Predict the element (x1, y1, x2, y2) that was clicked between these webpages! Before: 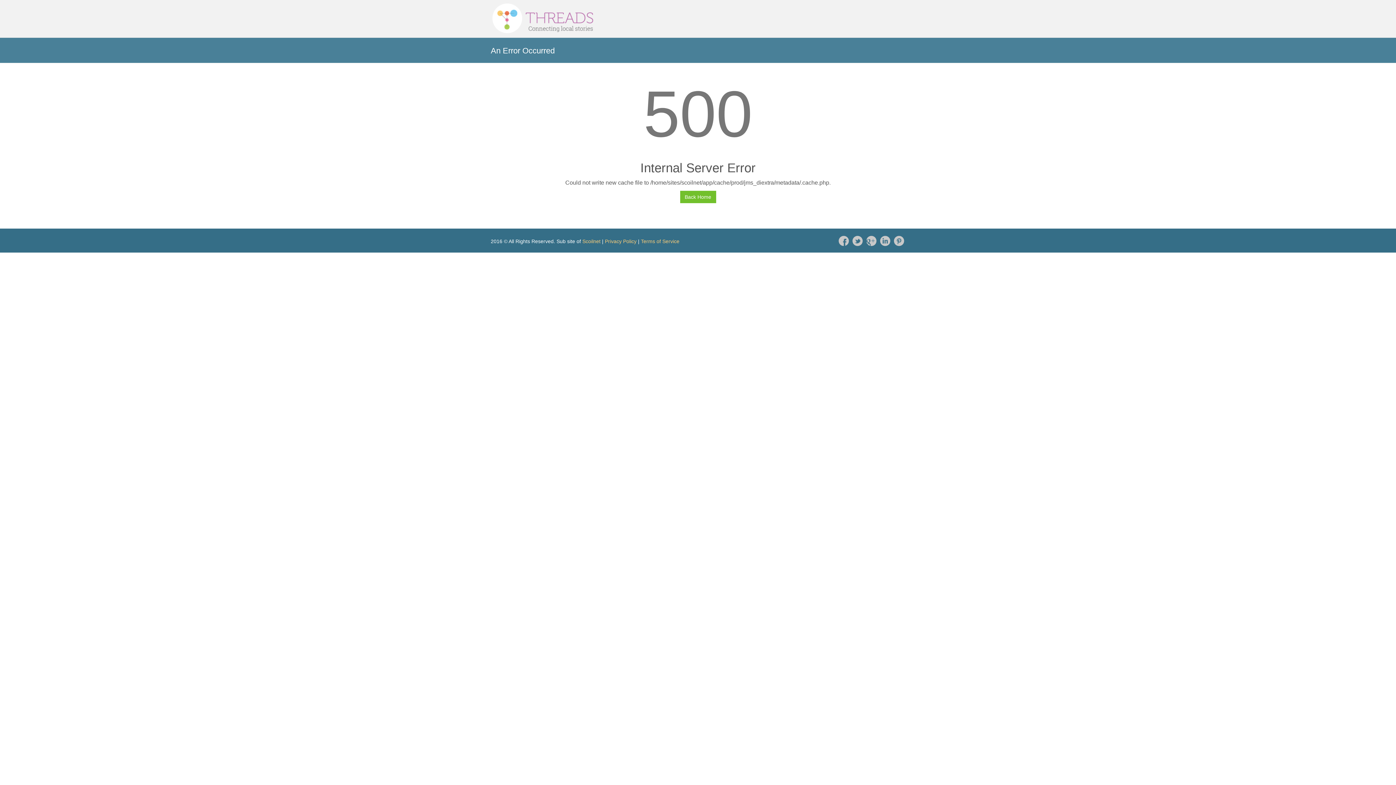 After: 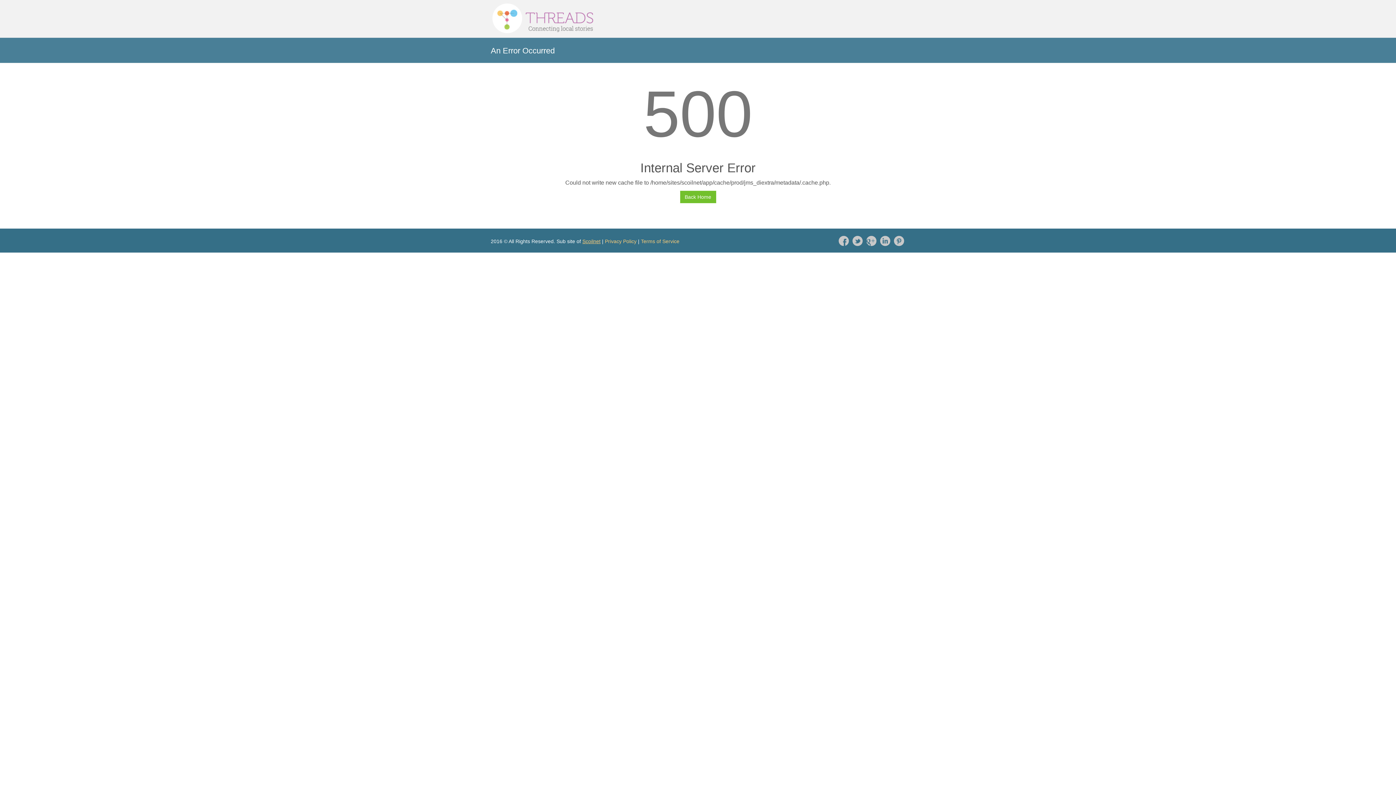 Action: bbox: (582, 238, 600, 244) label: Scoilnet